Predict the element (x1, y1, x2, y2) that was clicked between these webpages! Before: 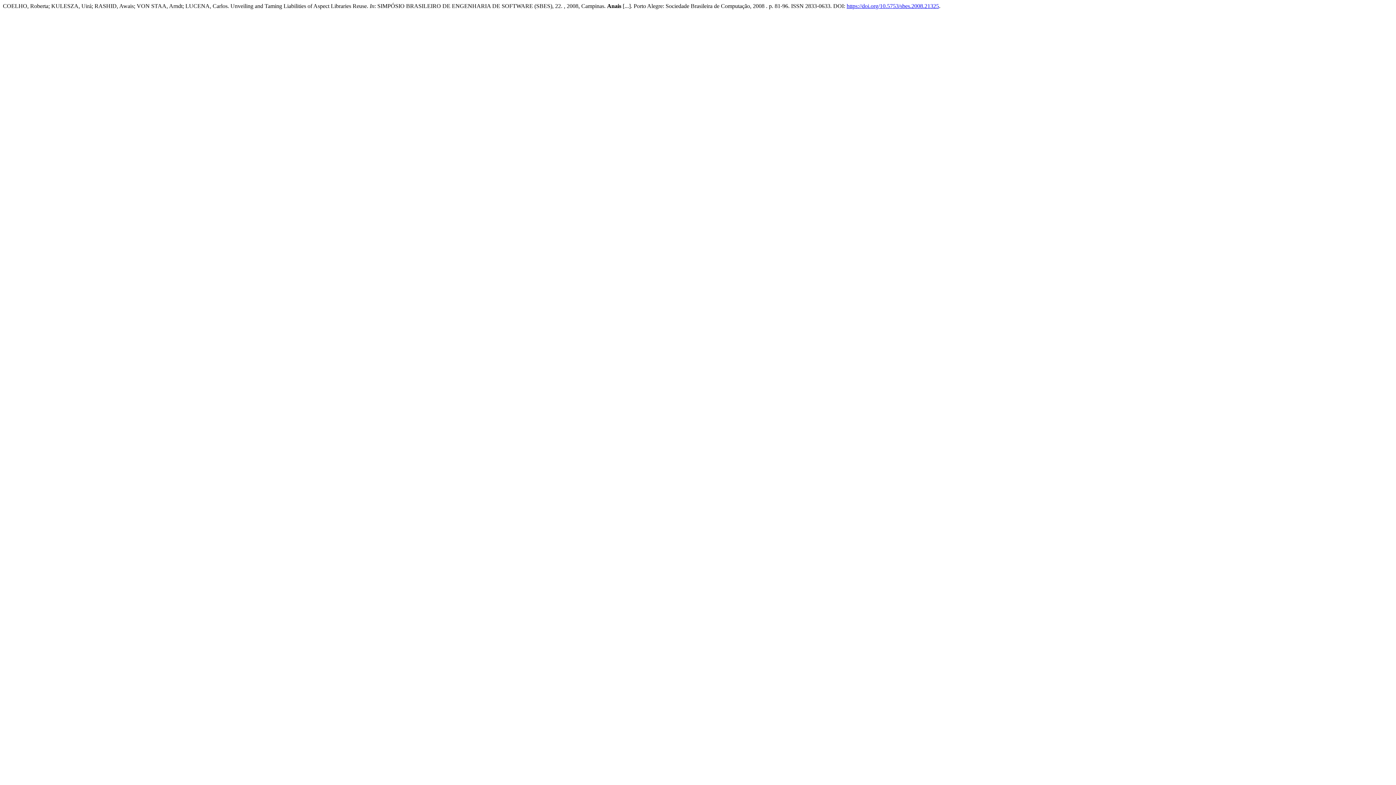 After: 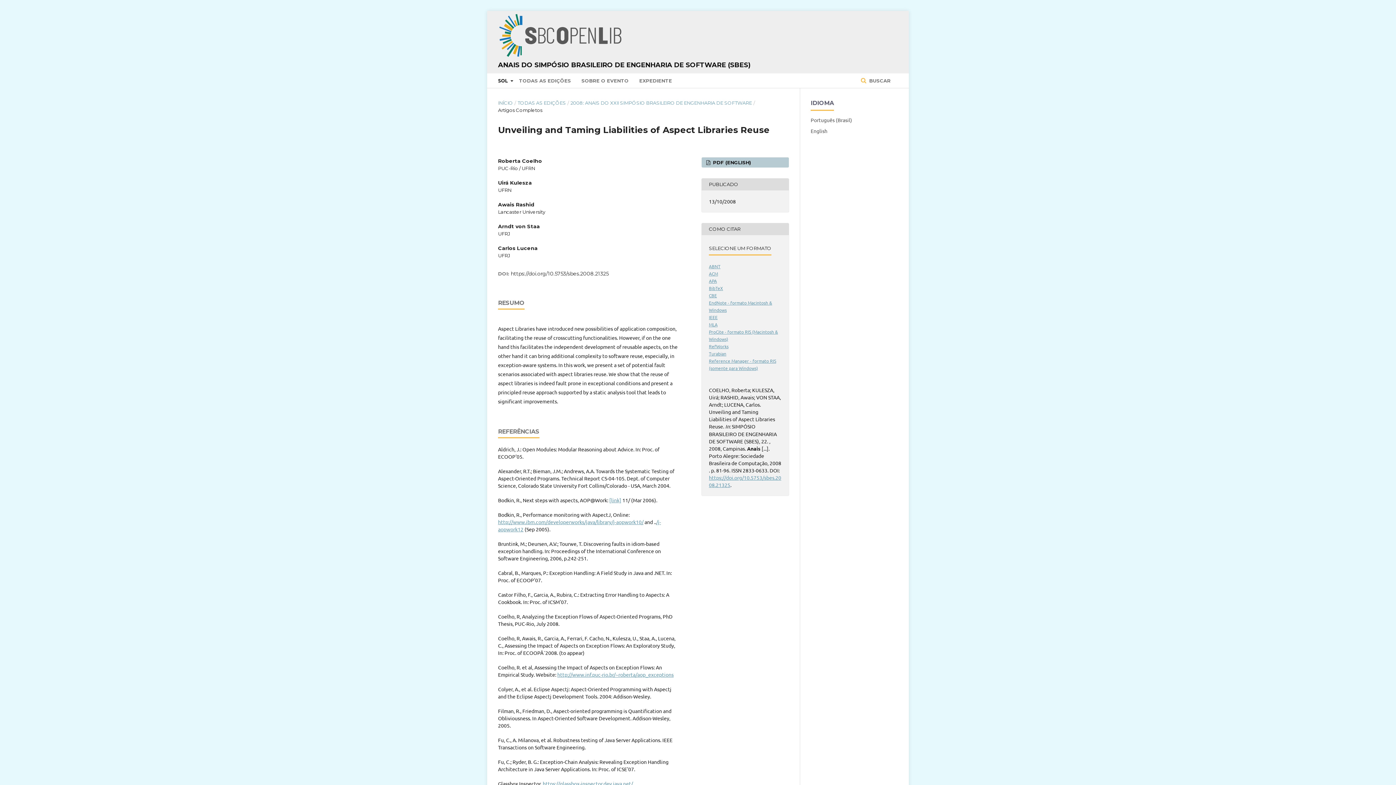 Action: bbox: (846, 2, 939, 9) label: https://doi.org/10.5753/sbes.2008.21325